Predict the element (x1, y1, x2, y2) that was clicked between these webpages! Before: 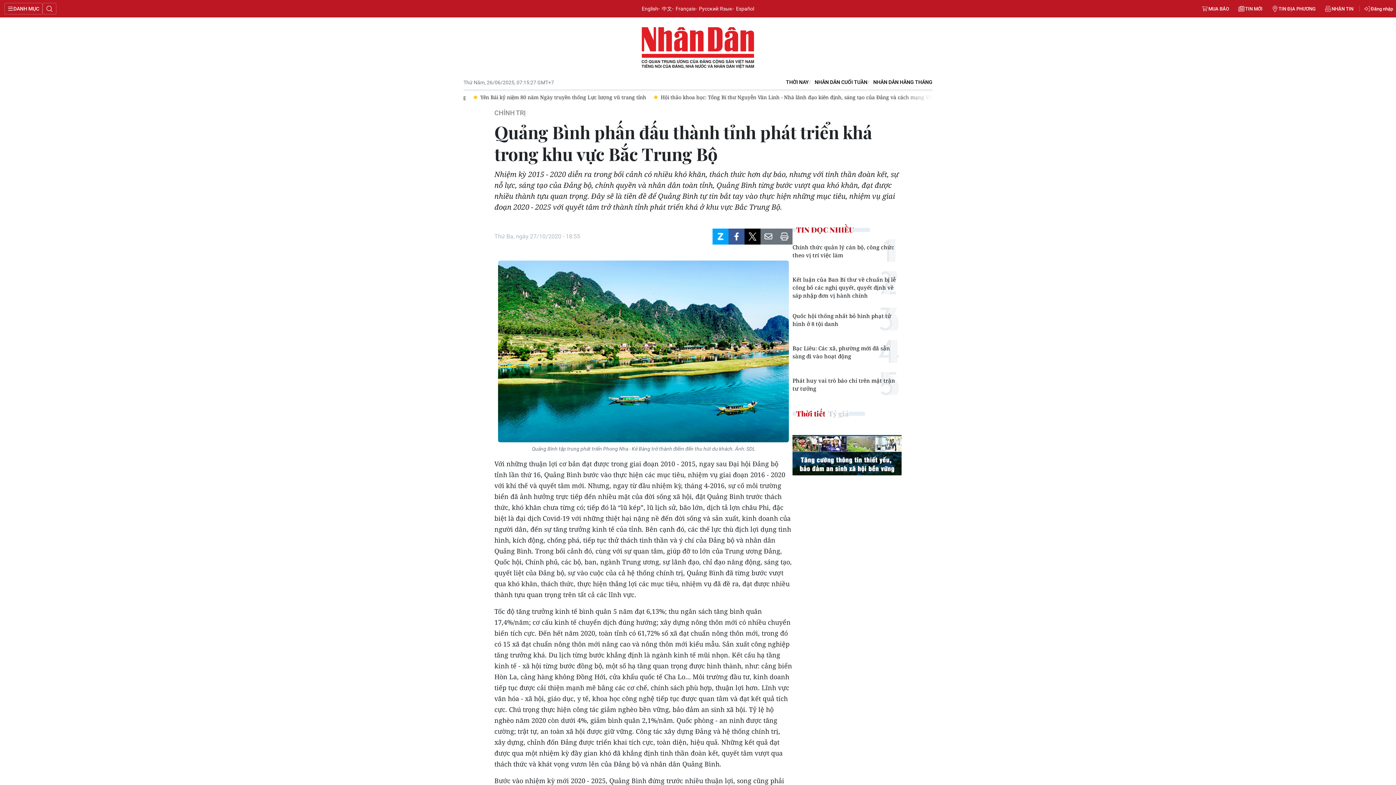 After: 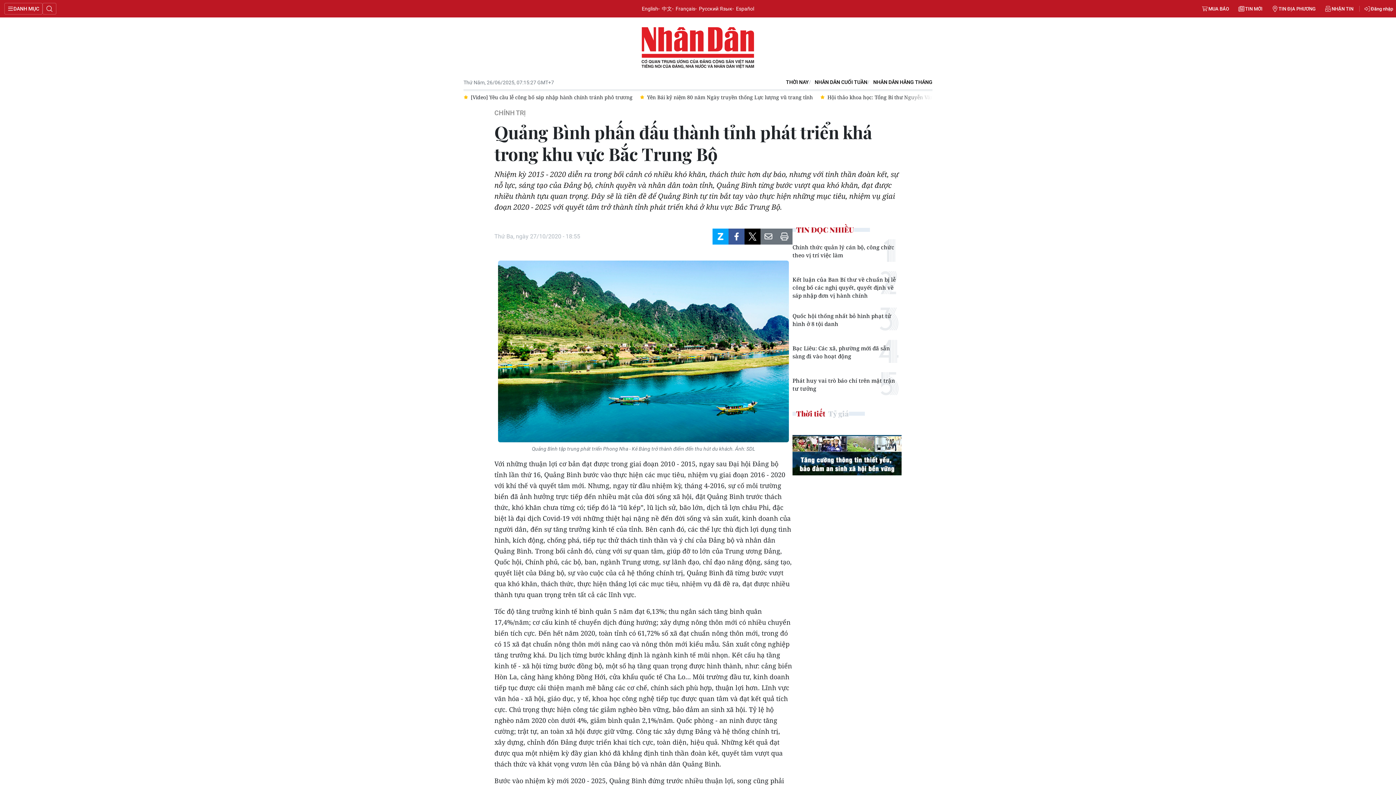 Action: bbox: (792, 452, 901, 457)